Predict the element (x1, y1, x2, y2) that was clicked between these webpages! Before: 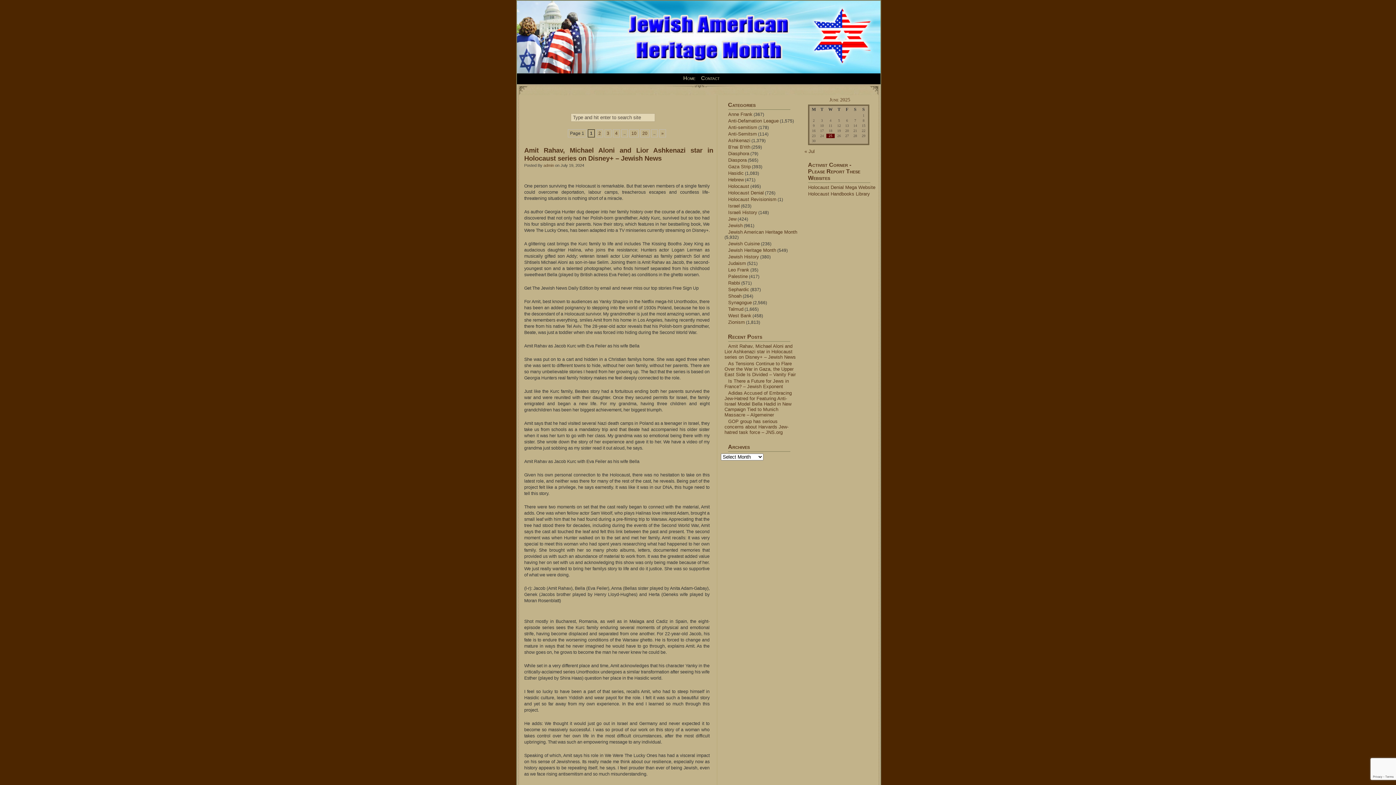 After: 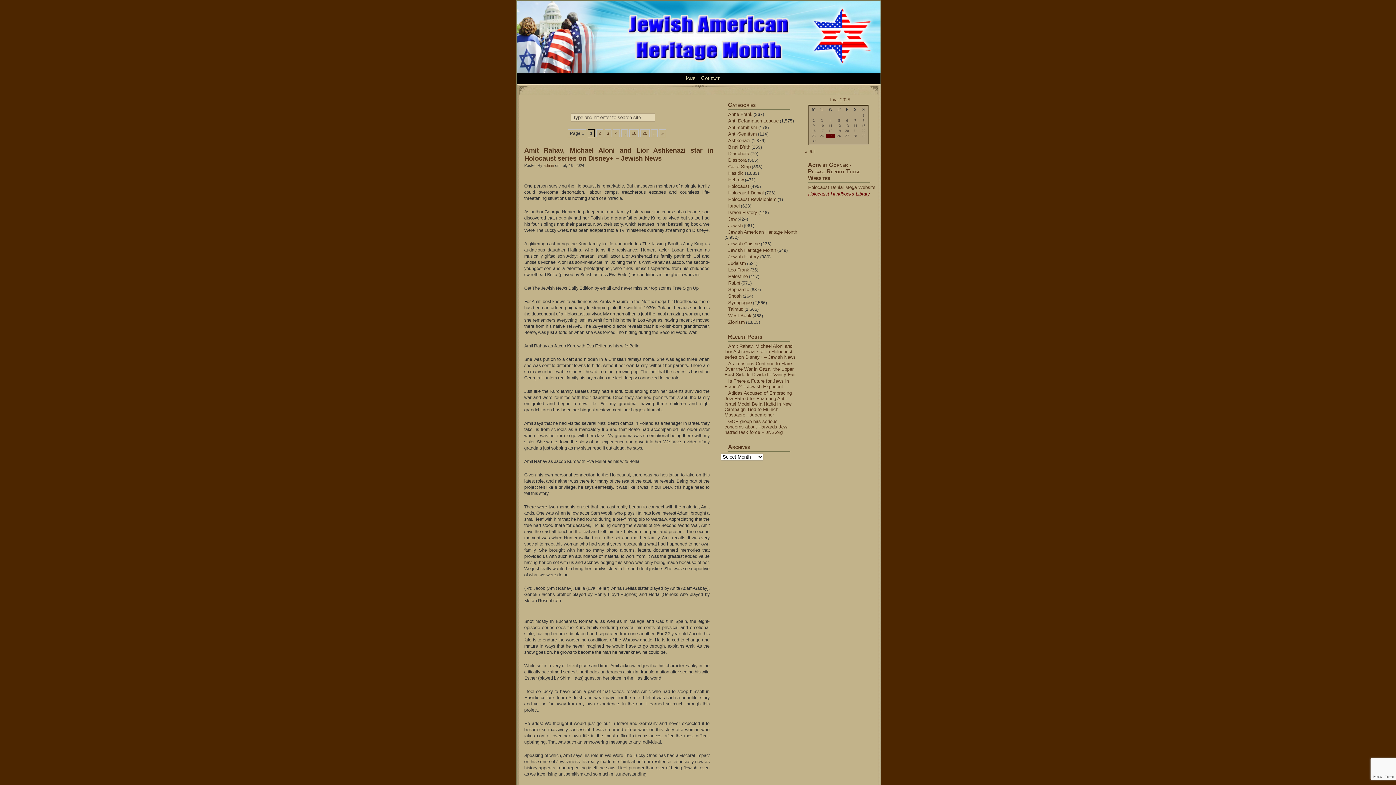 Action: label: Holocaust Handbooks Library bbox: (808, 191, 870, 196)